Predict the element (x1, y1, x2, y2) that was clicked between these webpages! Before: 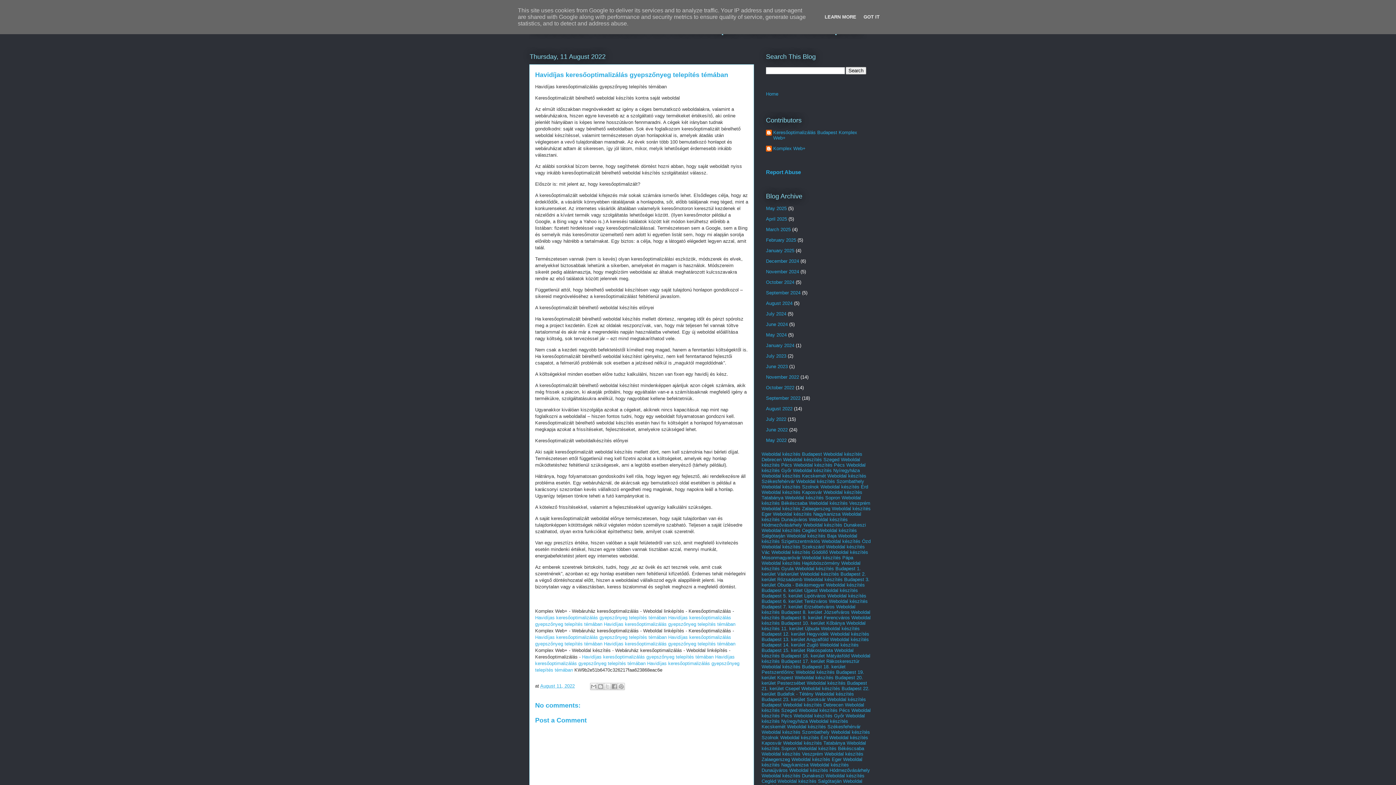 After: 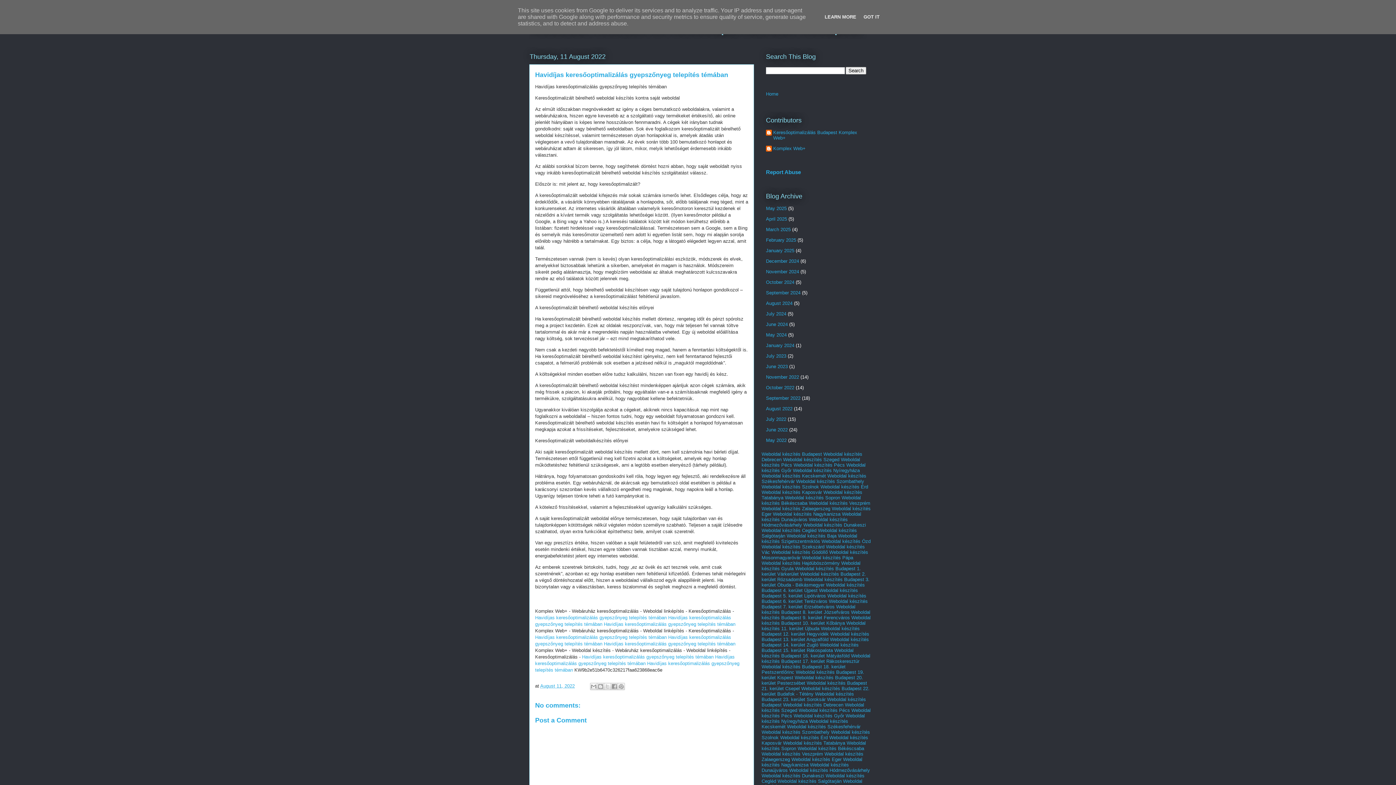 Action: label: Report Abuse bbox: (766, 168, 801, 175)